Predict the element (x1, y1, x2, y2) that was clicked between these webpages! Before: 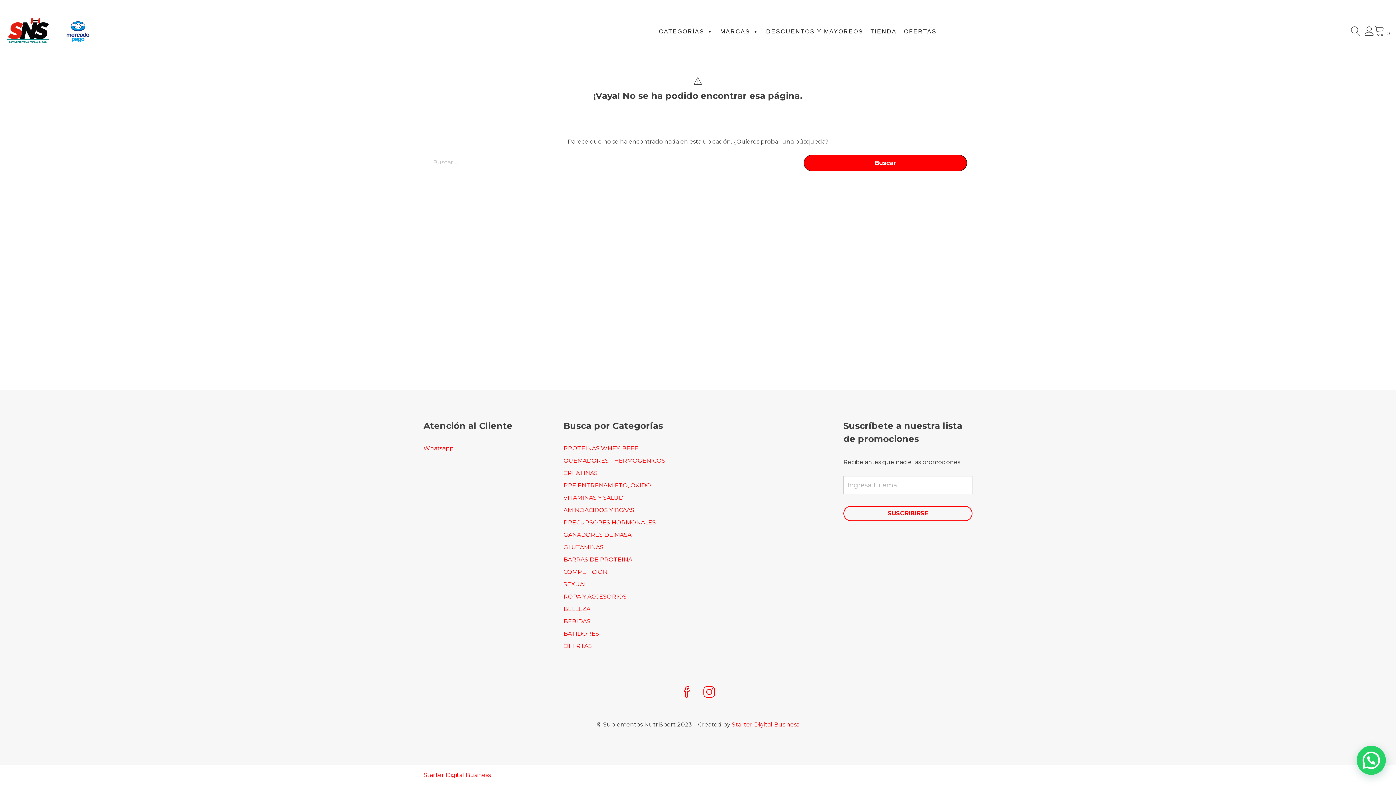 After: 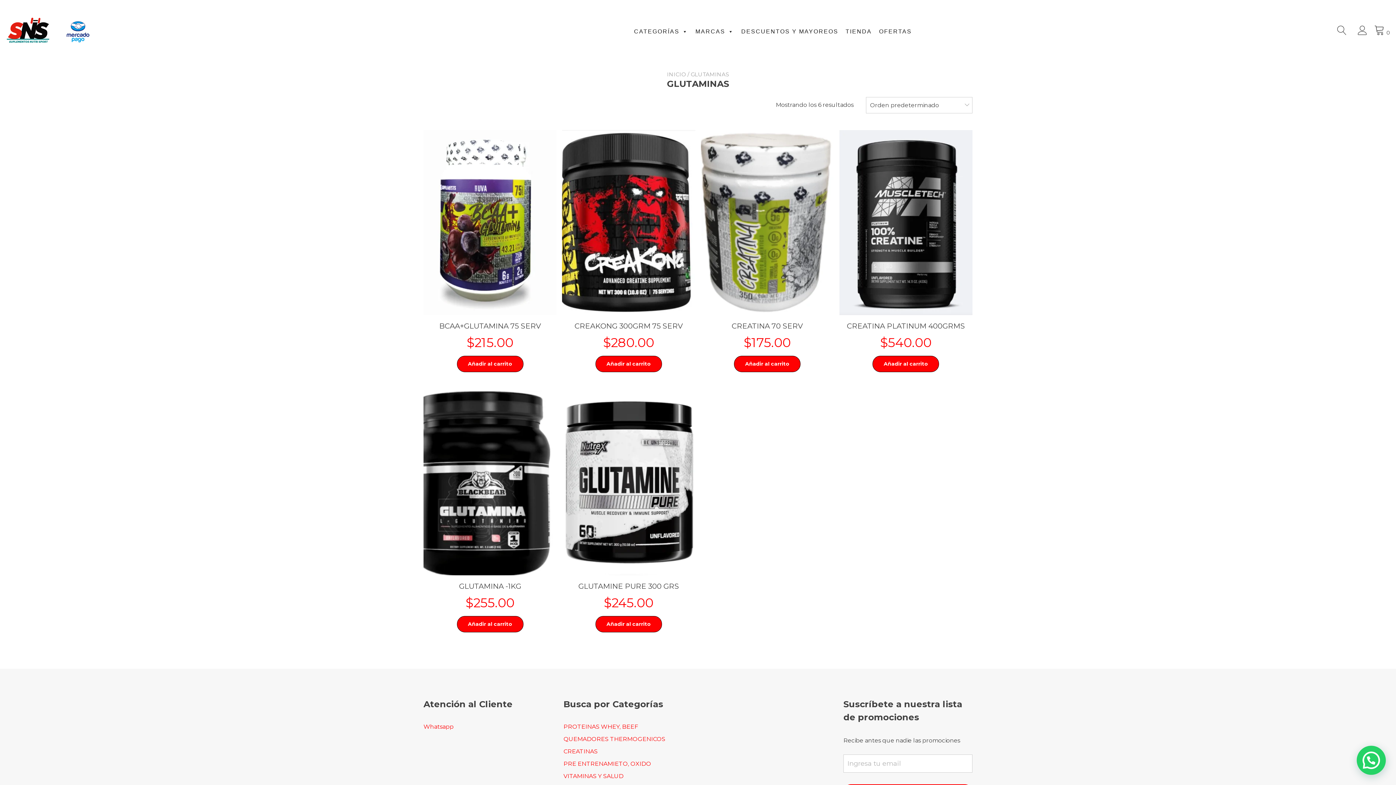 Action: bbox: (563, 544, 603, 550) label: GLUTAMINAS